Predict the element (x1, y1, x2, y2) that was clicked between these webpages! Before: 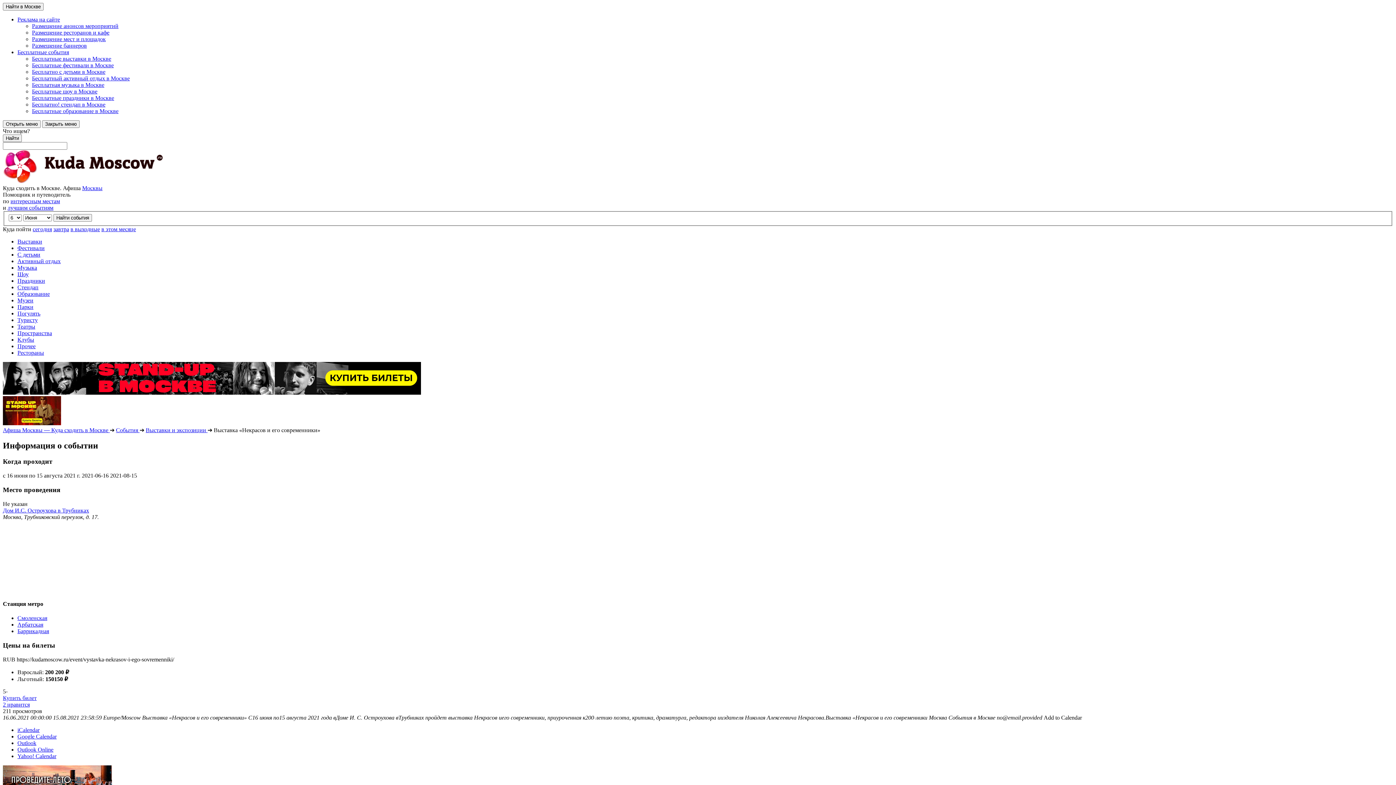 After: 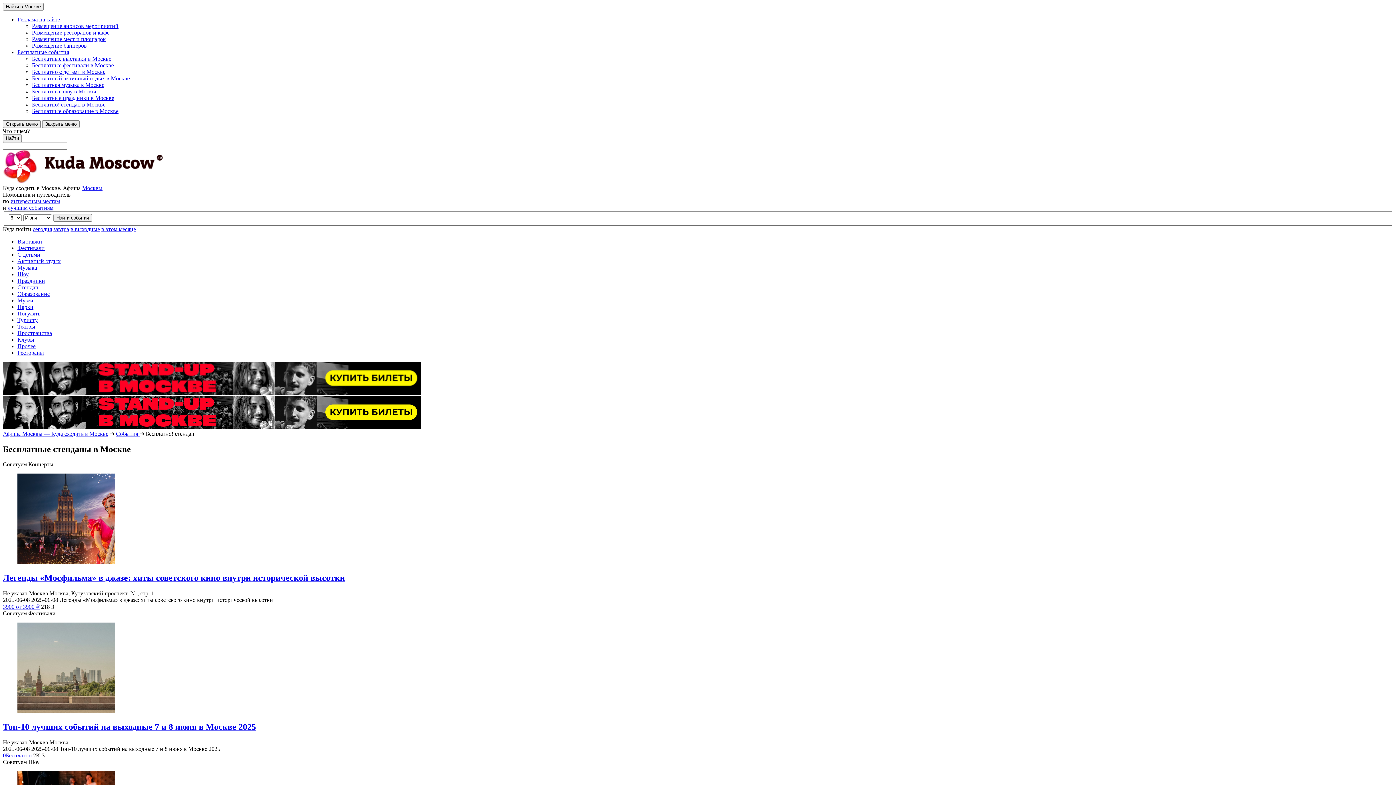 Action: bbox: (32, 101, 105, 107) label: Бесплатно! стендап в Москве